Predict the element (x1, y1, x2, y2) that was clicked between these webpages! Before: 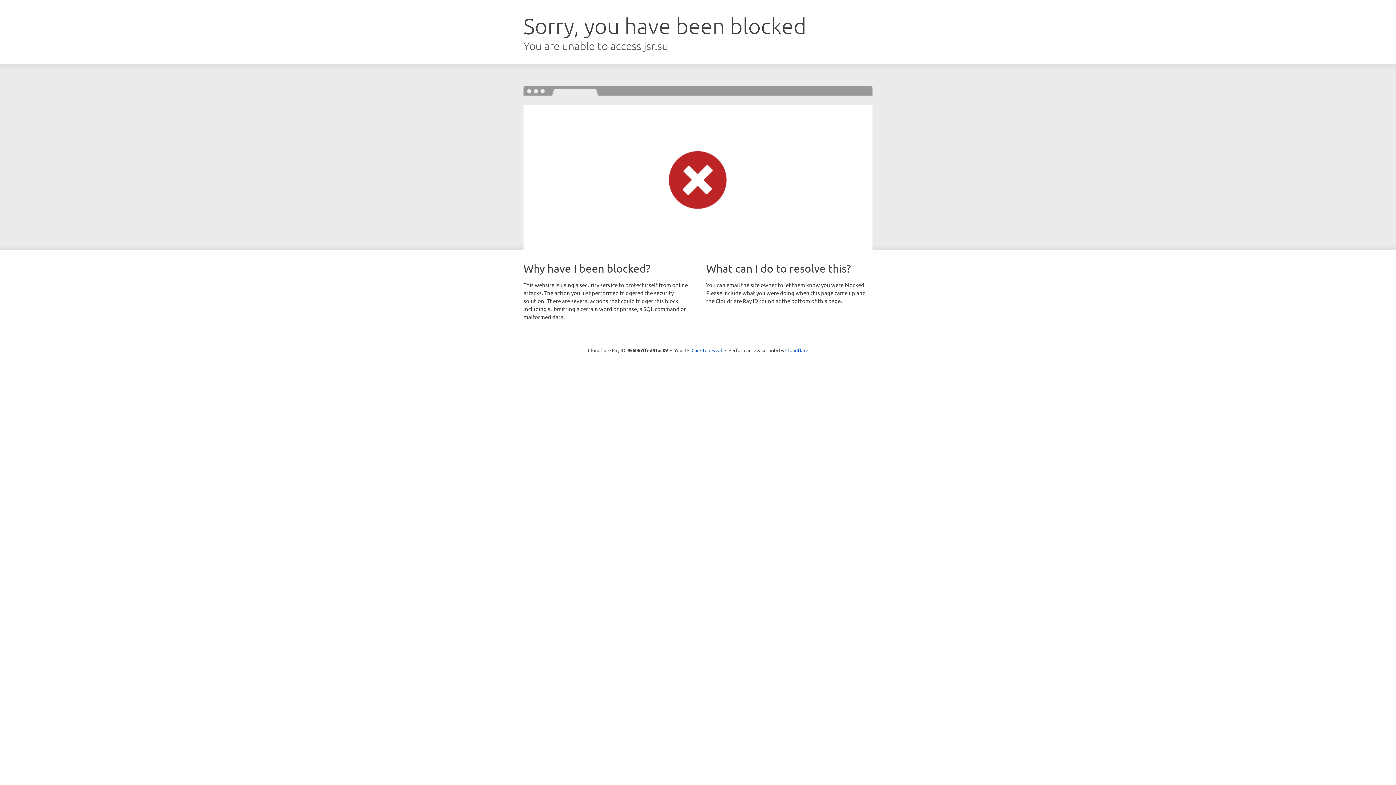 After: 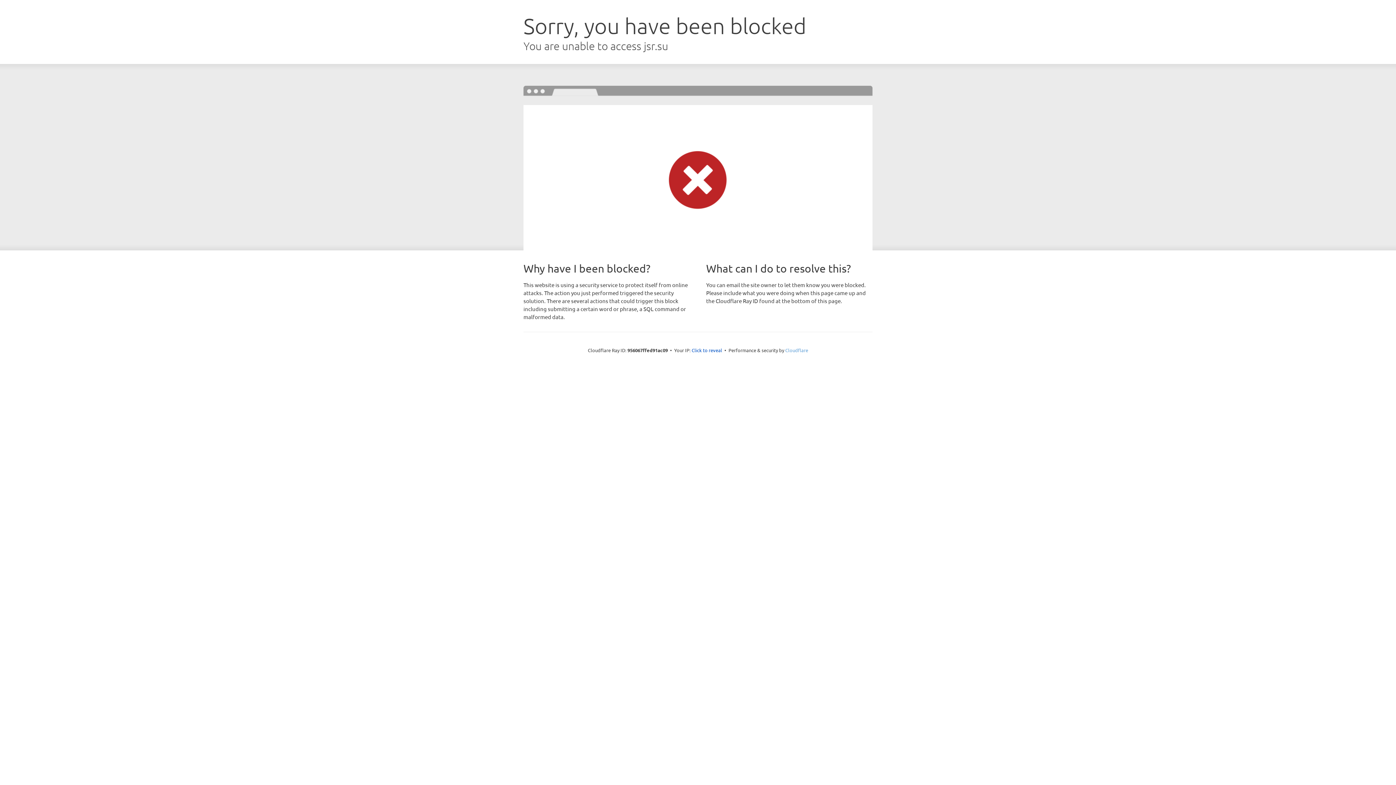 Action: label: Cloudflare bbox: (785, 347, 808, 353)